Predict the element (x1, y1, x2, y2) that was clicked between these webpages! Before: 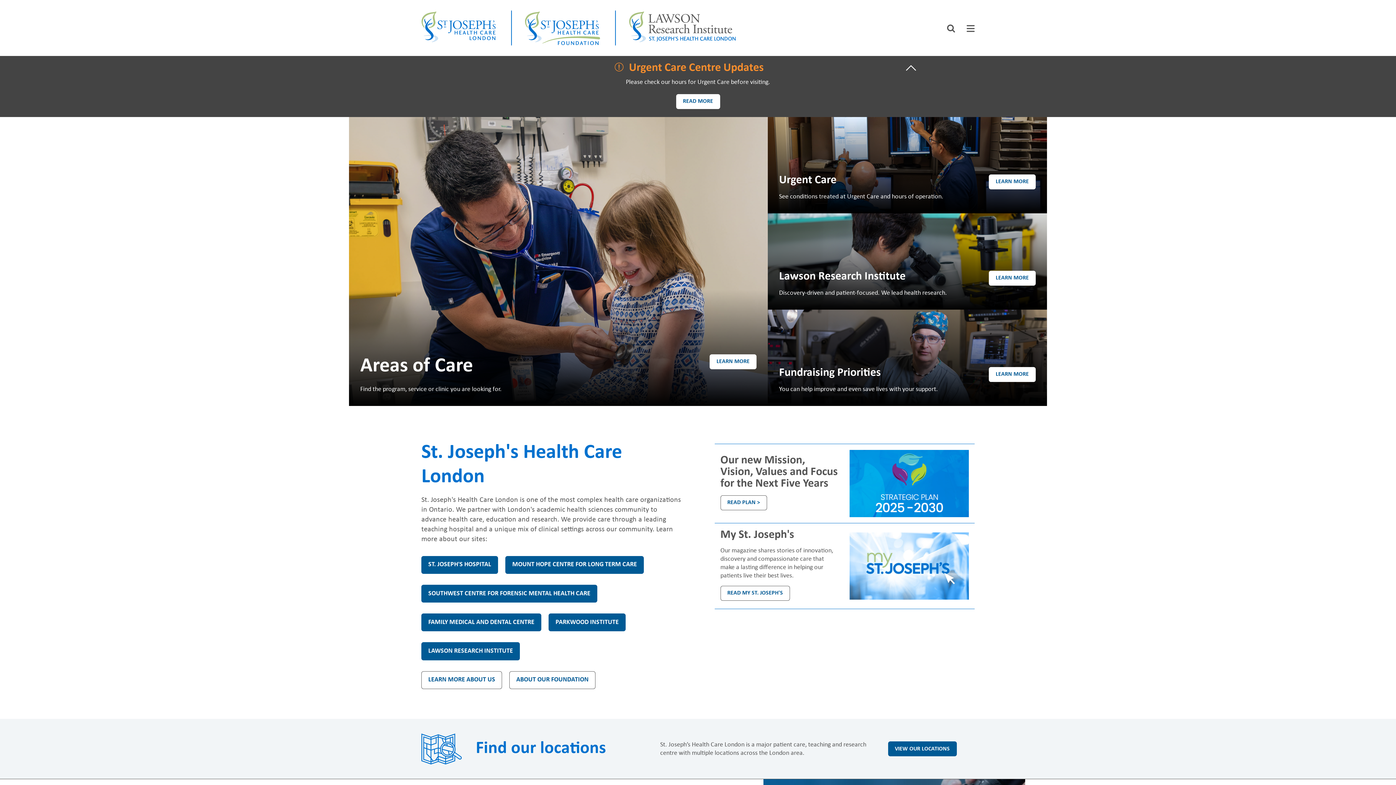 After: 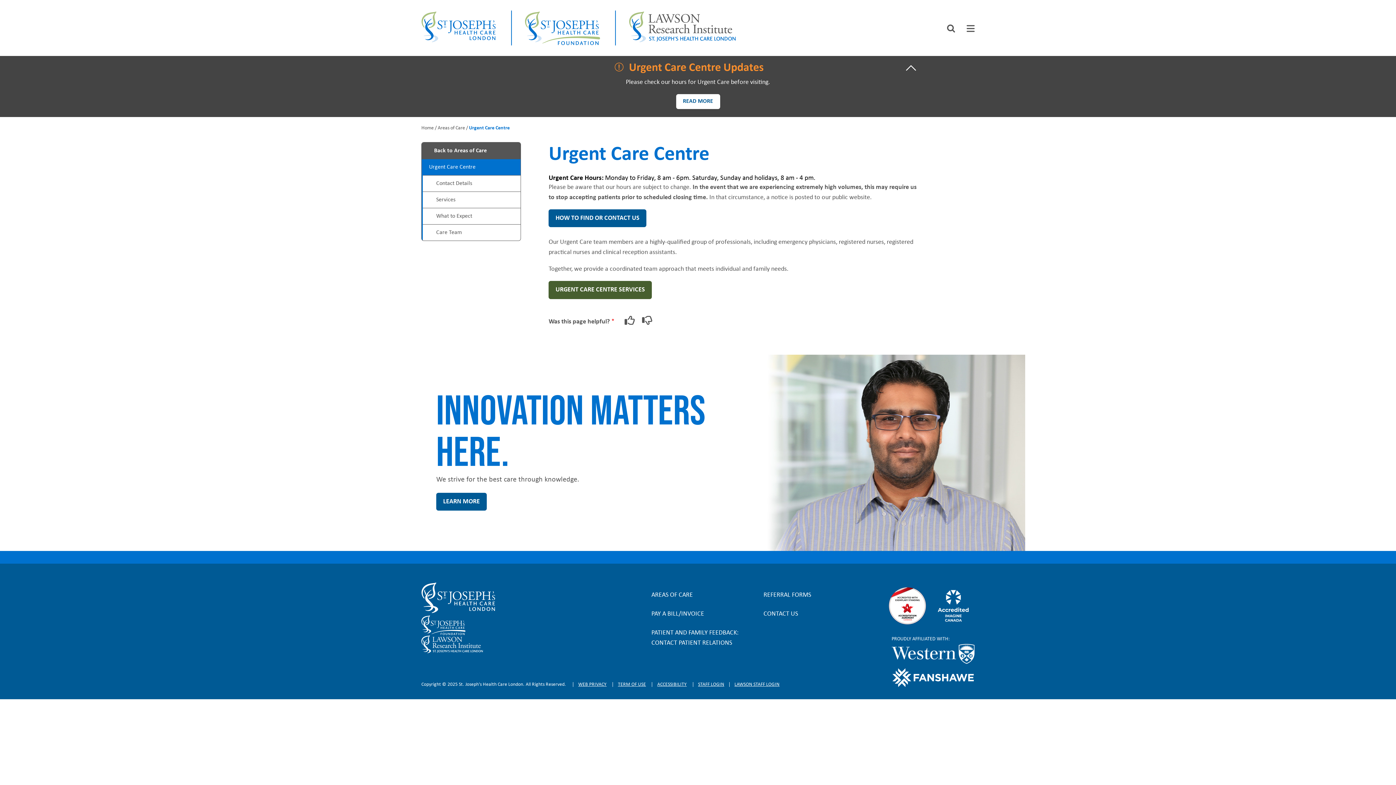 Action: label: READ MORE bbox: (676, 94, 720, 109)